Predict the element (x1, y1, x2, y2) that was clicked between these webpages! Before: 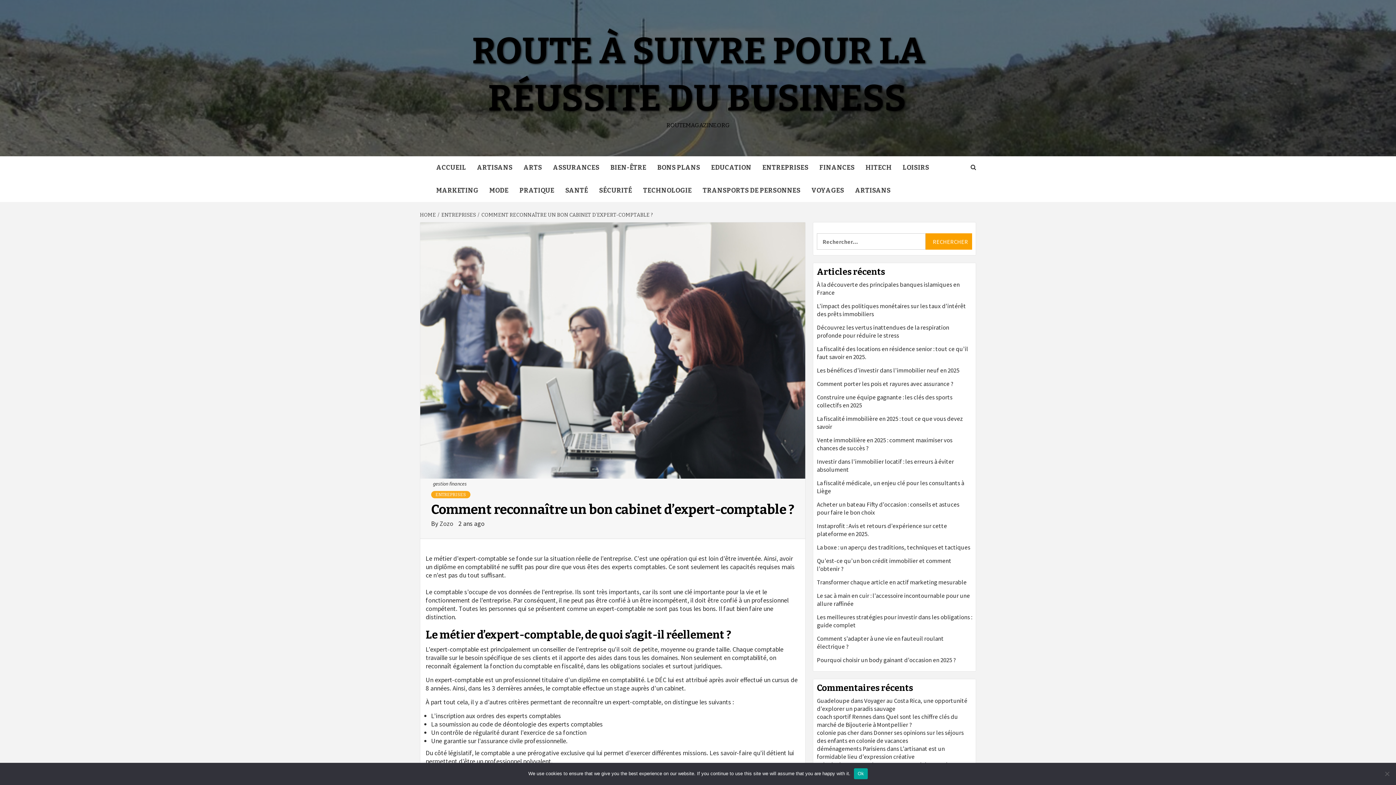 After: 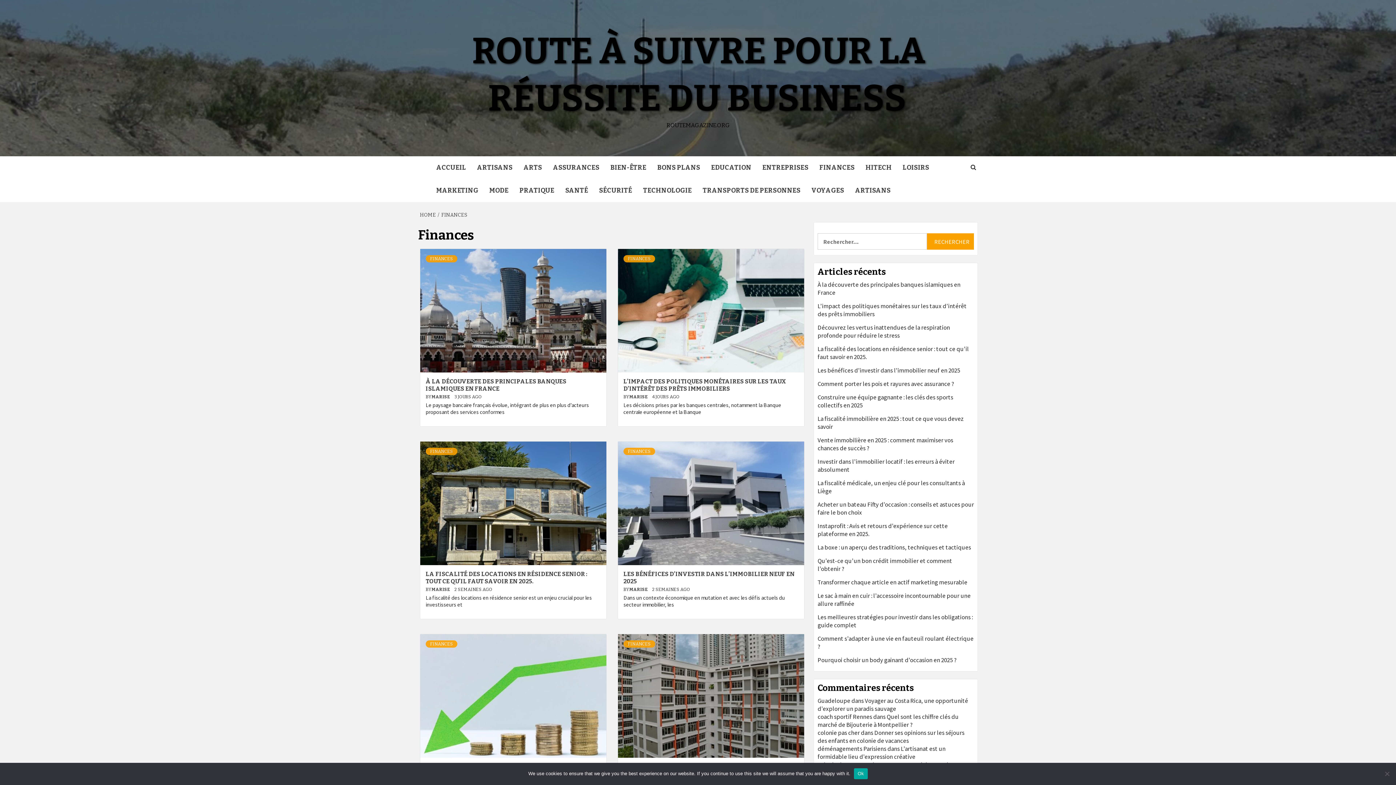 Action: label: FINANCES bbox: (814, 156, 860, 179)